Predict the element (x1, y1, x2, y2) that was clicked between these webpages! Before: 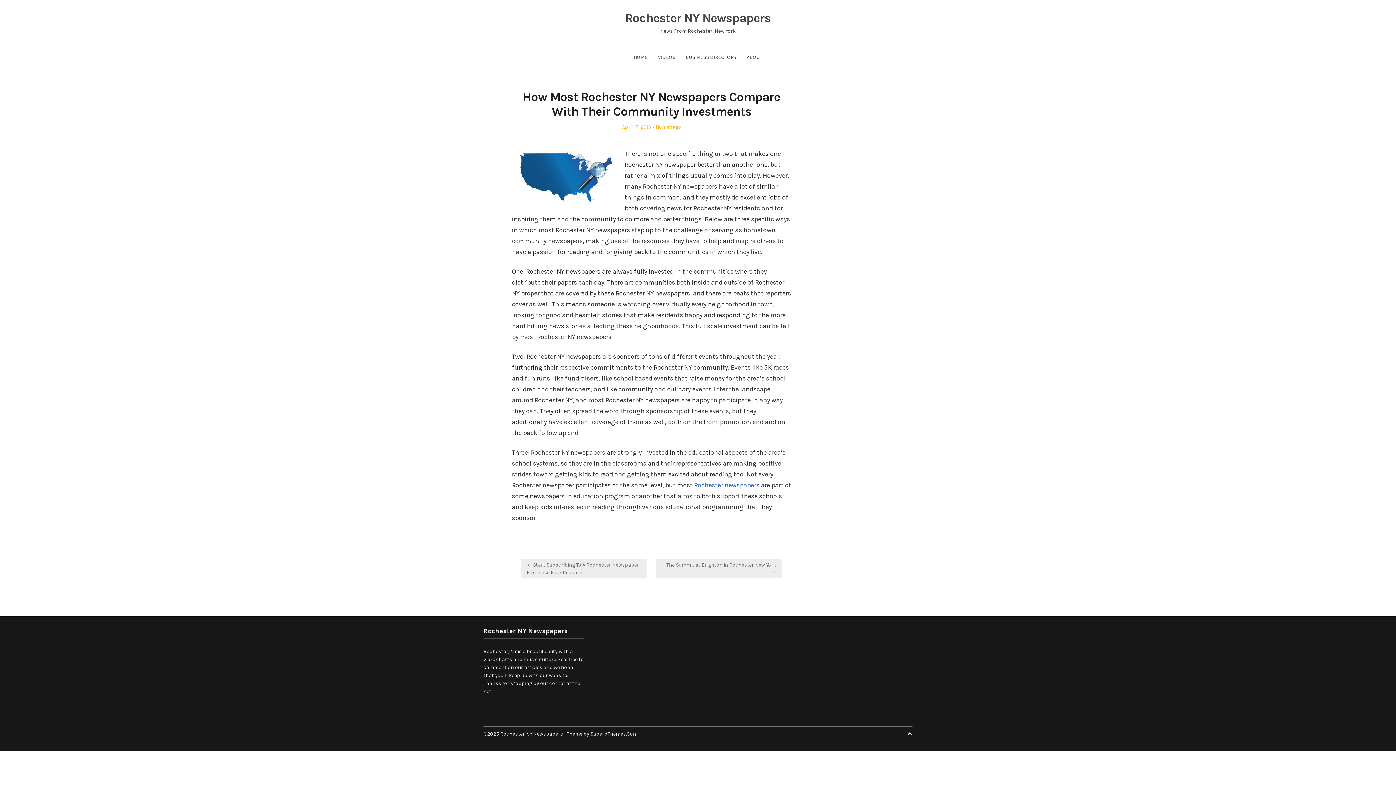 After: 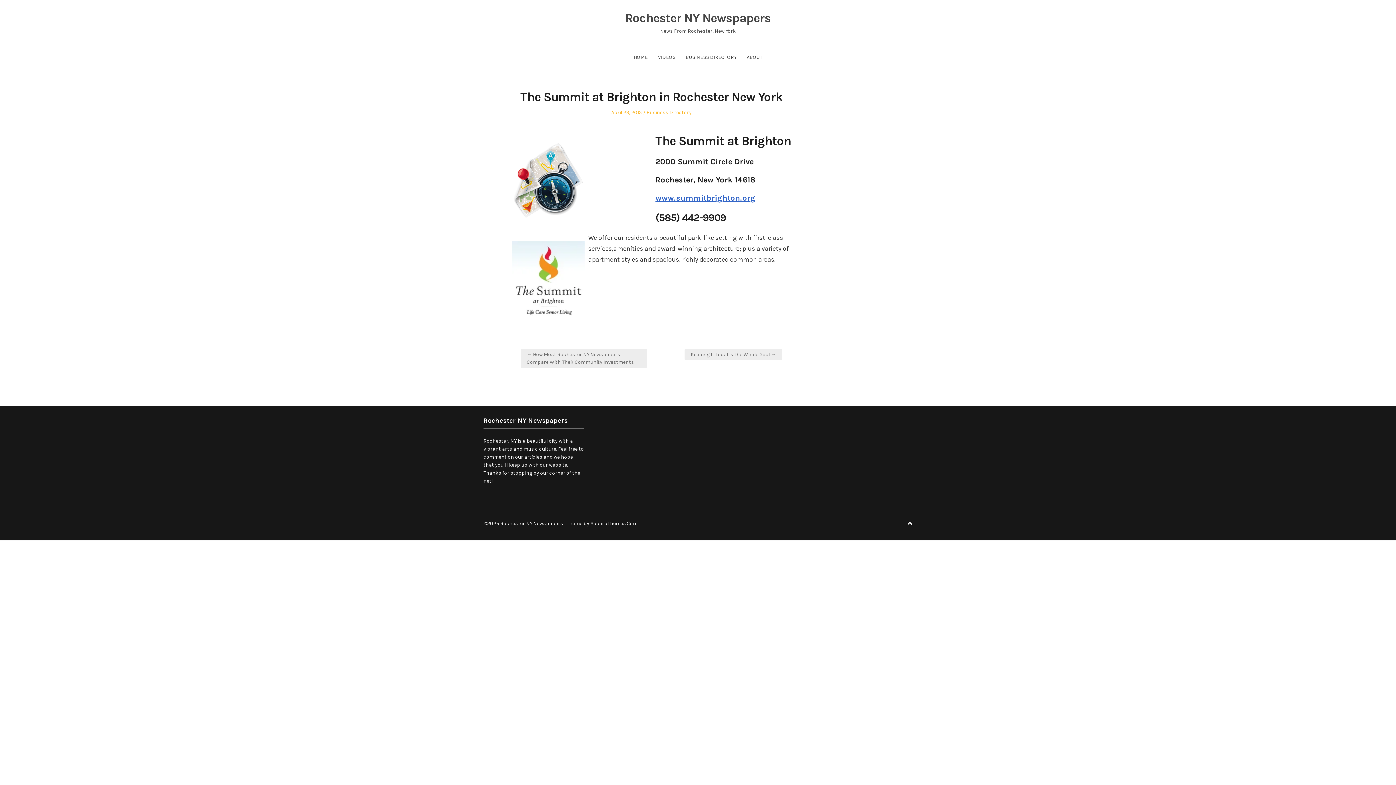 Action: bbox: (656, 559, 782, 578) label: The Summit at Brighton in Rochester New York →